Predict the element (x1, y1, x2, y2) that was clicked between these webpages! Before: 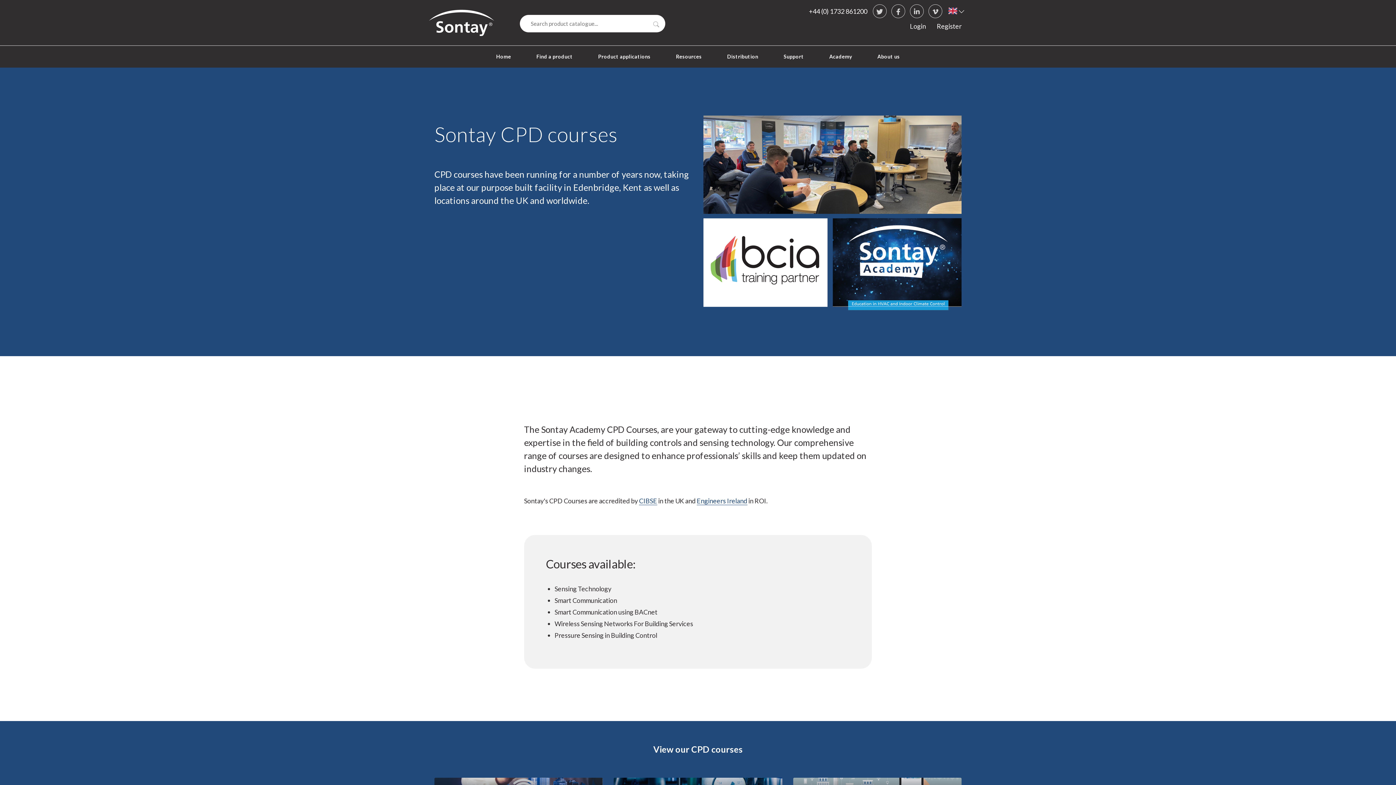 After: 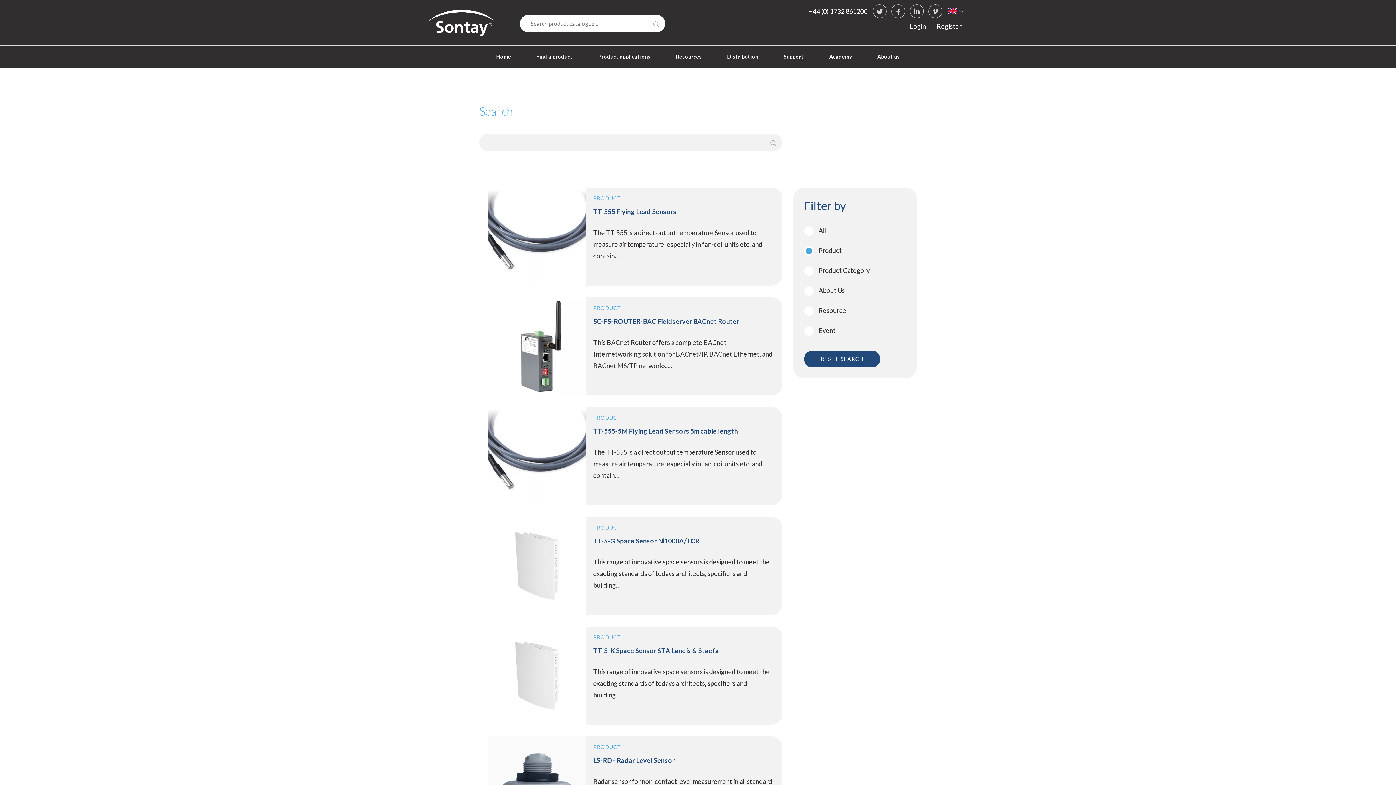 Action: label: Search bbox: (651, 18, 661, 29)